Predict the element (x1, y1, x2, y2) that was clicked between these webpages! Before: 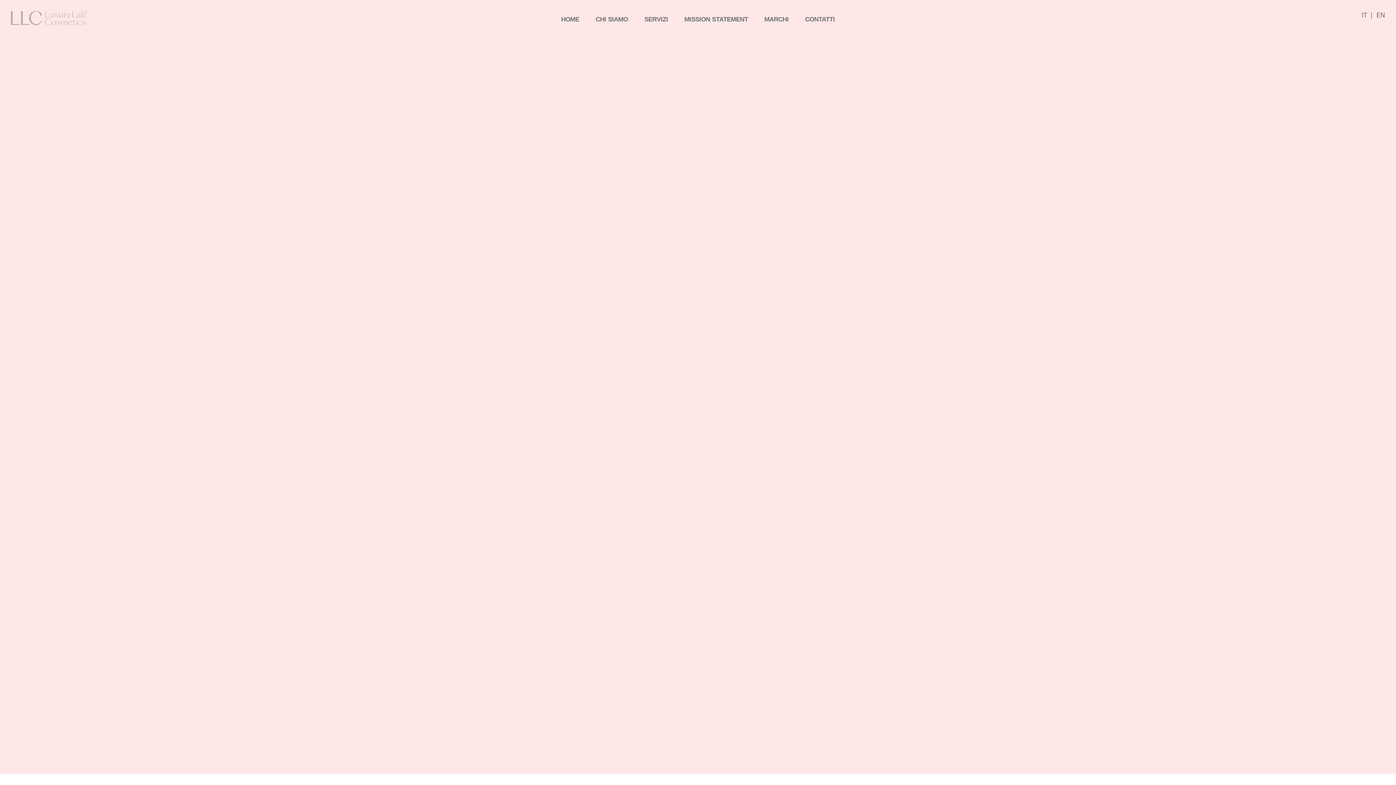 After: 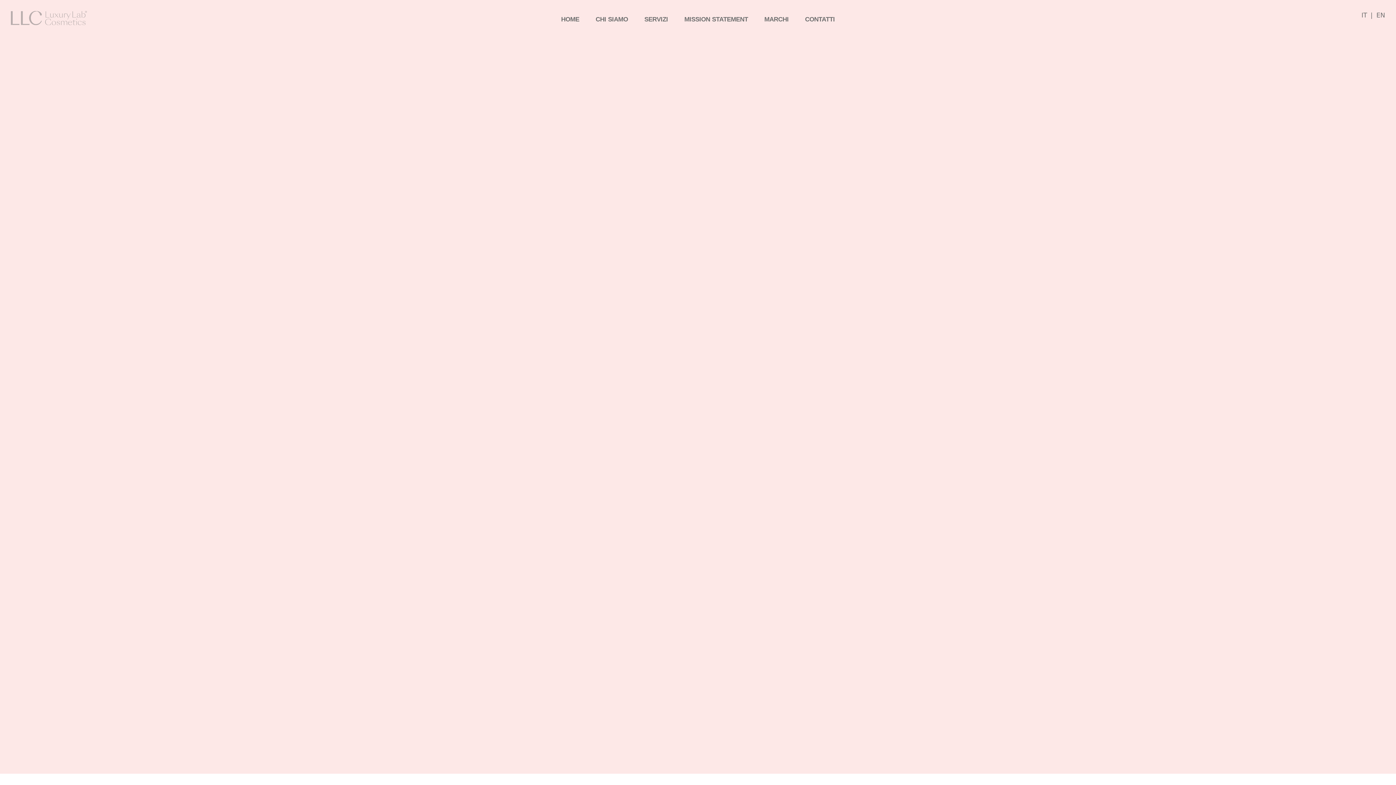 Action: bbox: (561, 10, 579, 27) label: HOME